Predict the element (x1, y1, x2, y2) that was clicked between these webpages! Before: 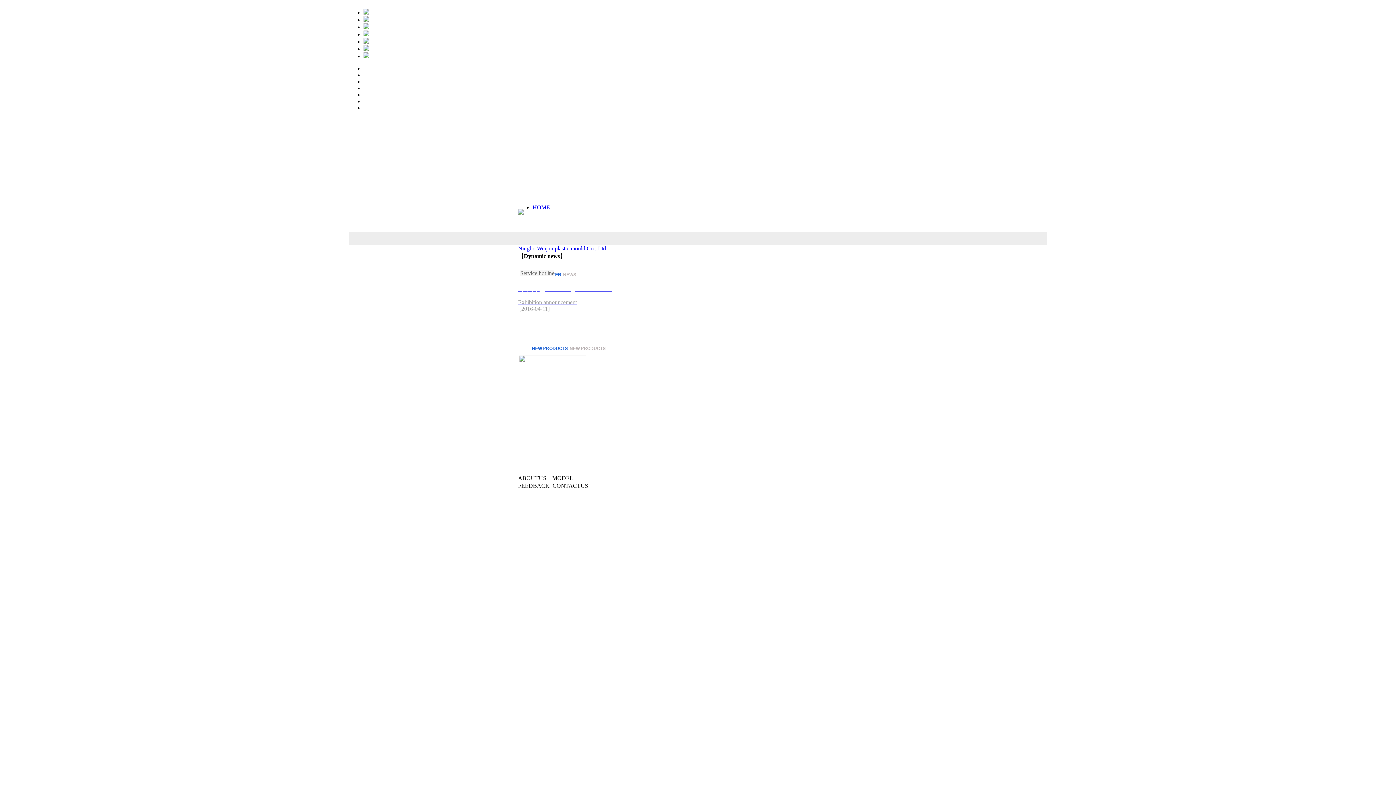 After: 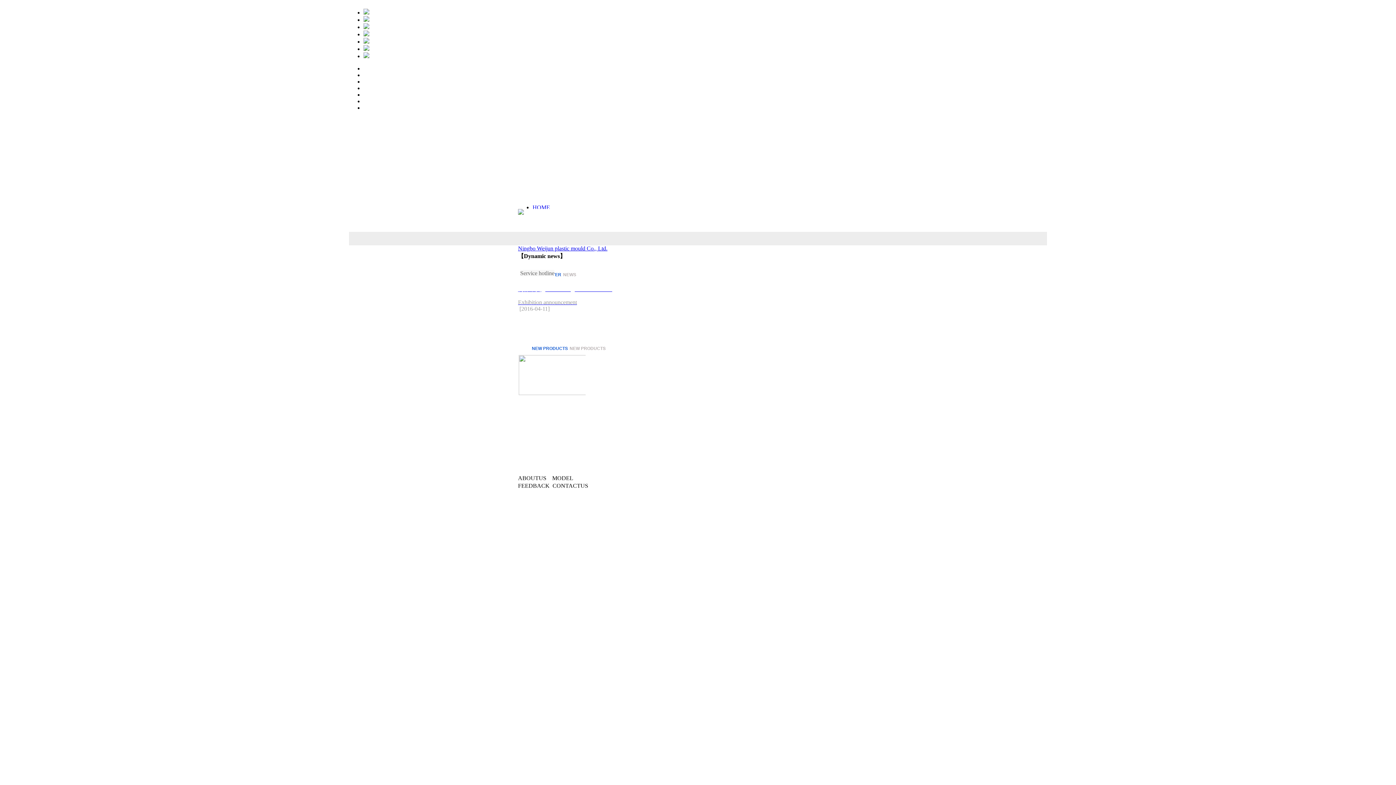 Action: bbox: (363, 38, 369, 44)